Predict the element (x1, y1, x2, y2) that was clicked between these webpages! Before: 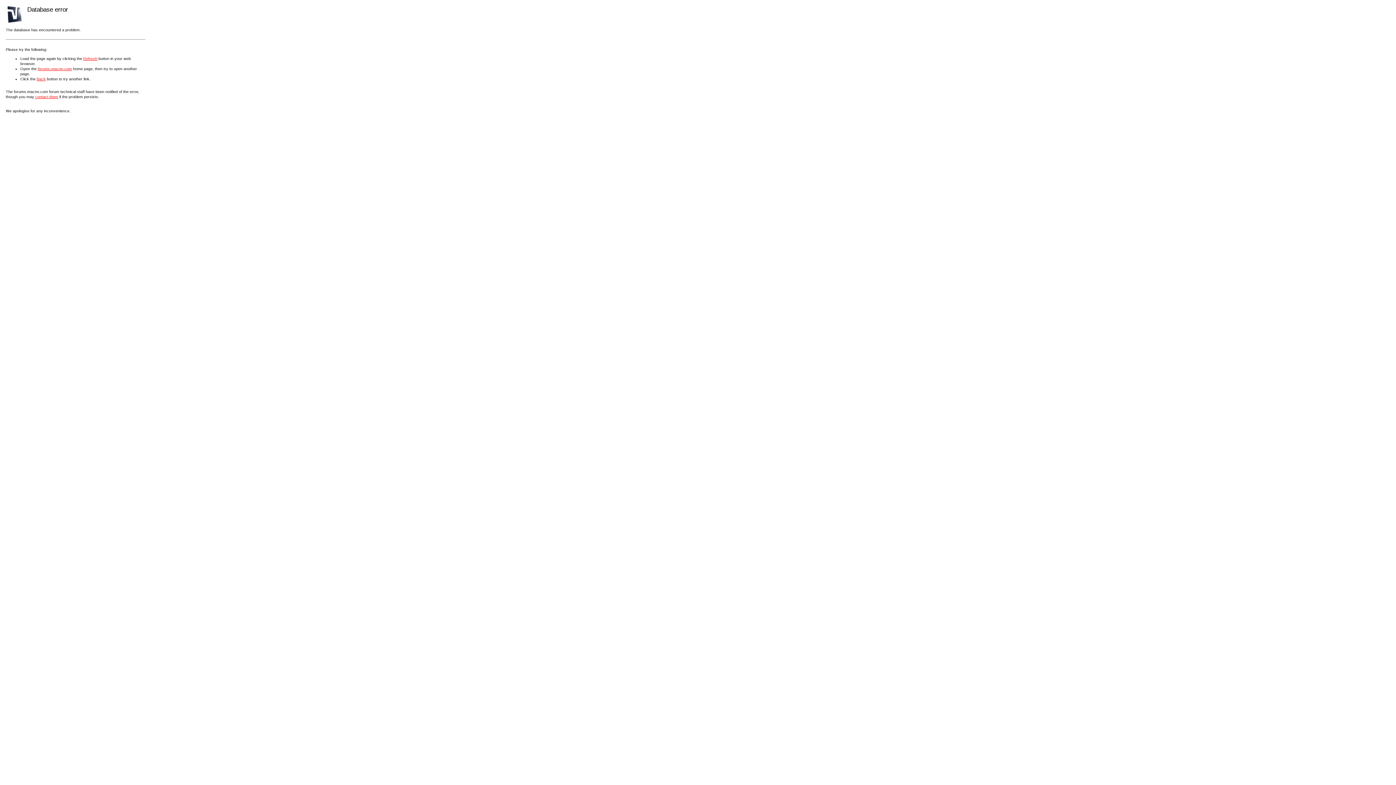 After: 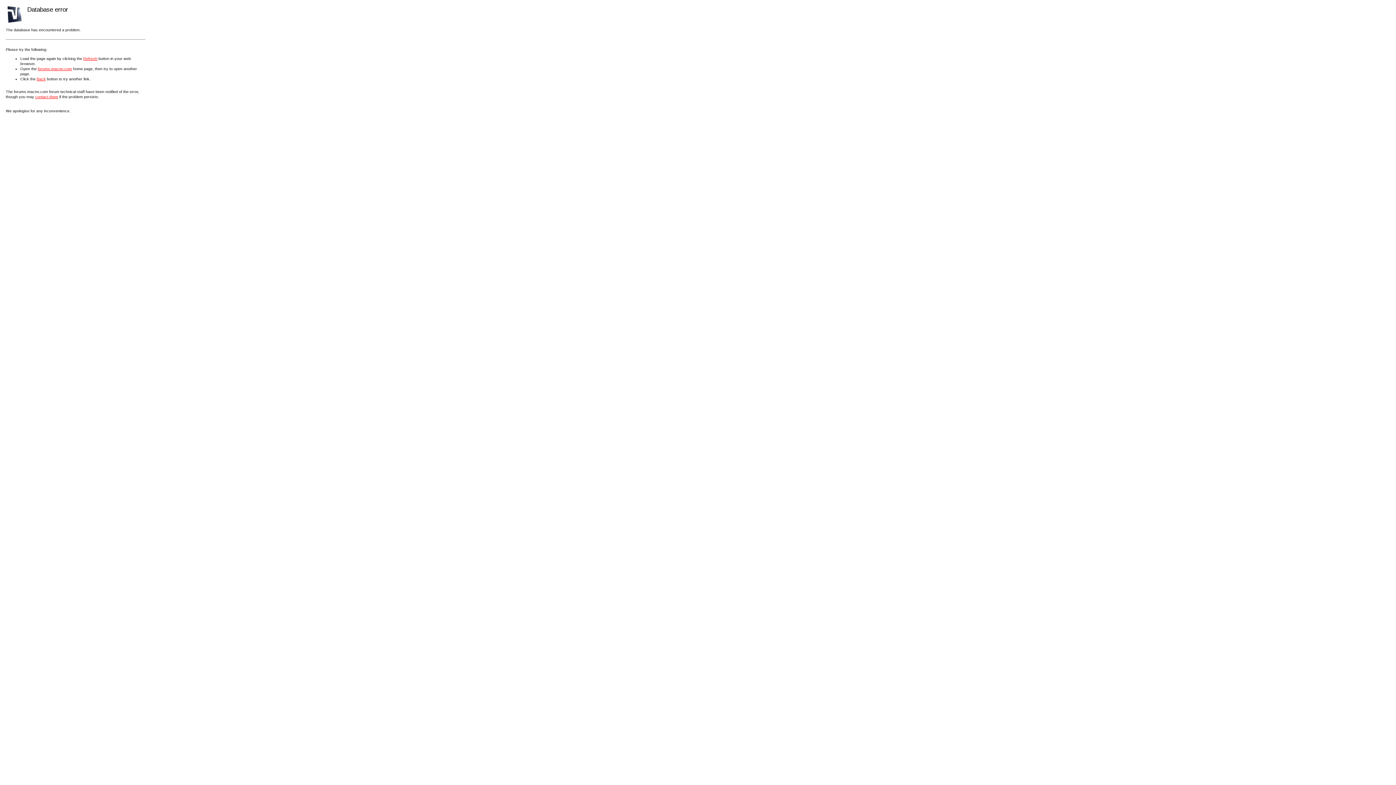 Action: label: Refresh bbox: (83, 56, 97, 60)